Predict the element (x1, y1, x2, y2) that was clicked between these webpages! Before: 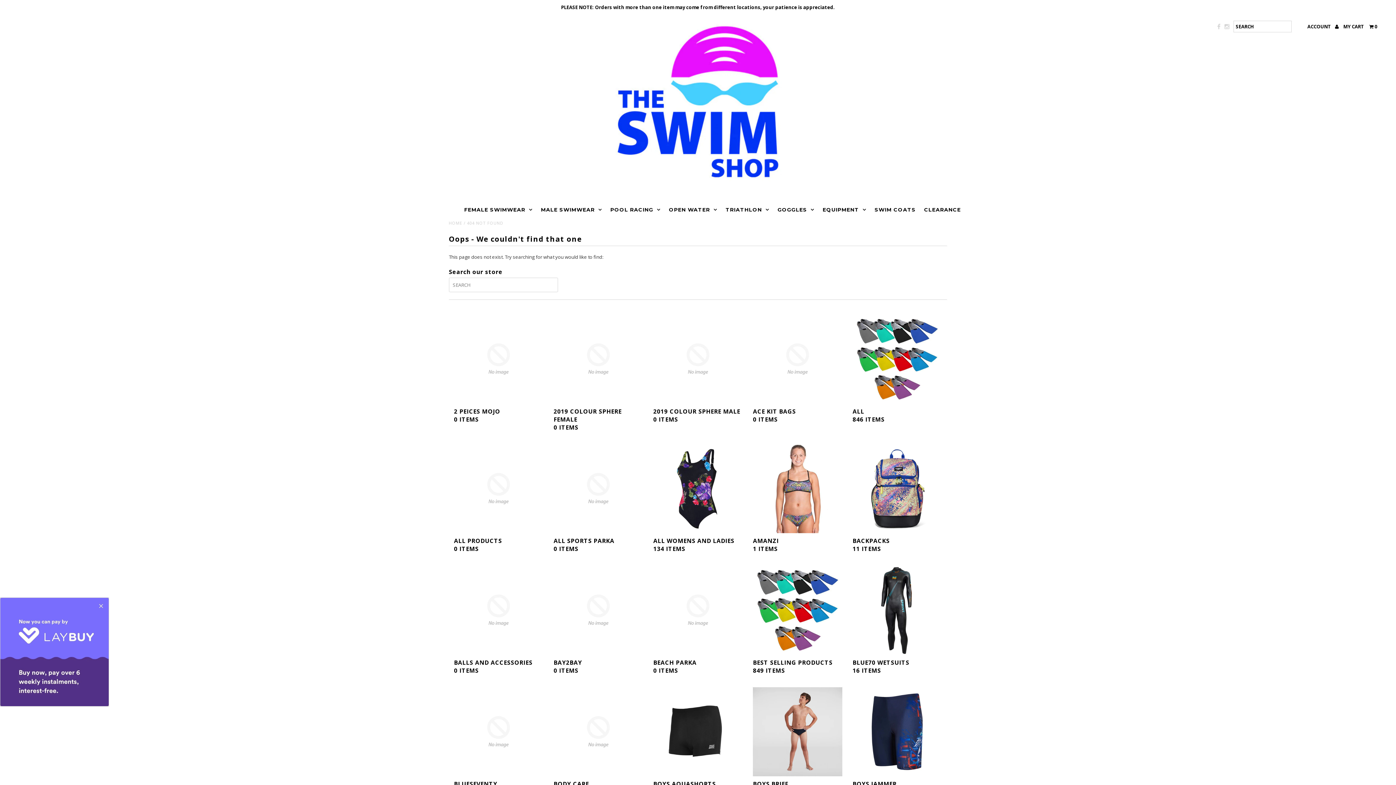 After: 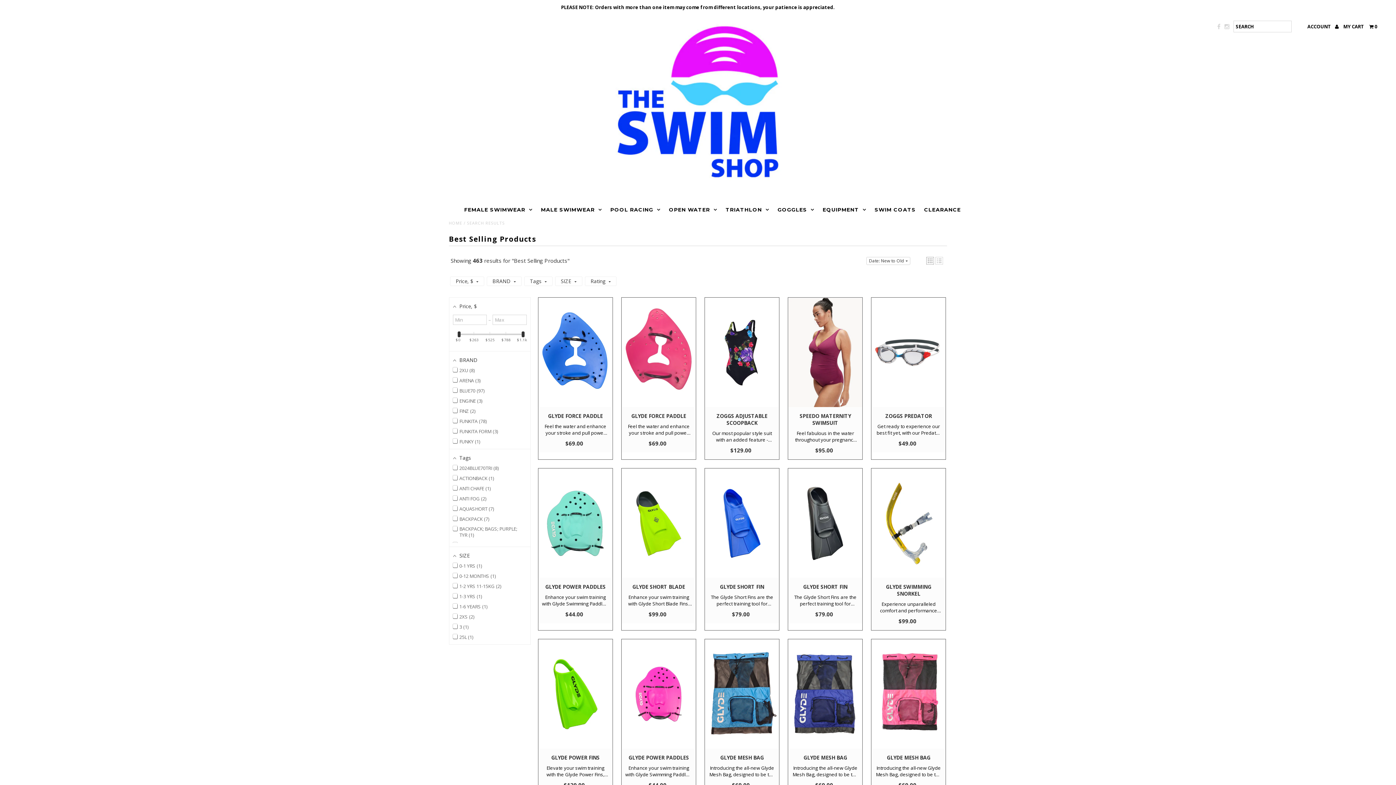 Action: bbox: (753, 658, 842, 674) label: BEST SELLING PRODUCTS
849 ITEMS